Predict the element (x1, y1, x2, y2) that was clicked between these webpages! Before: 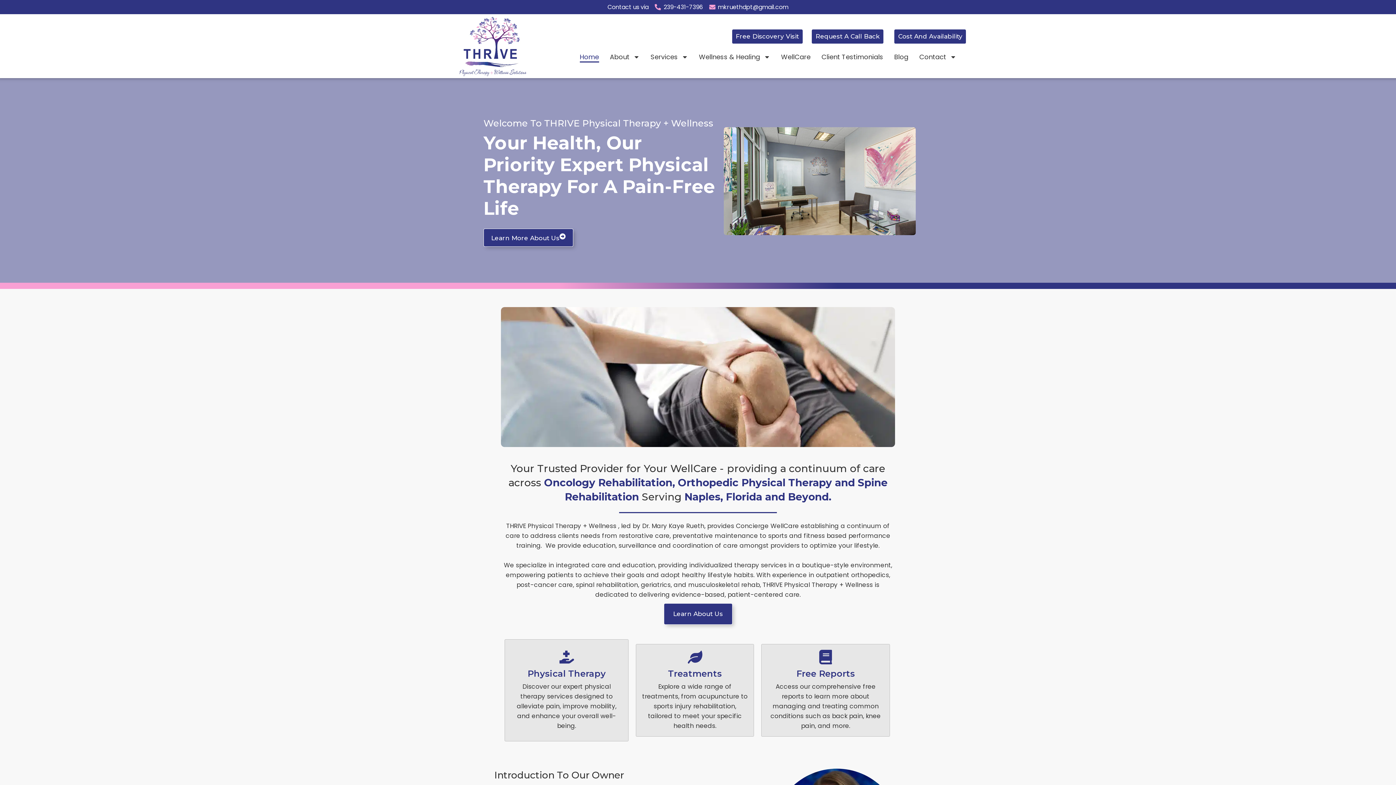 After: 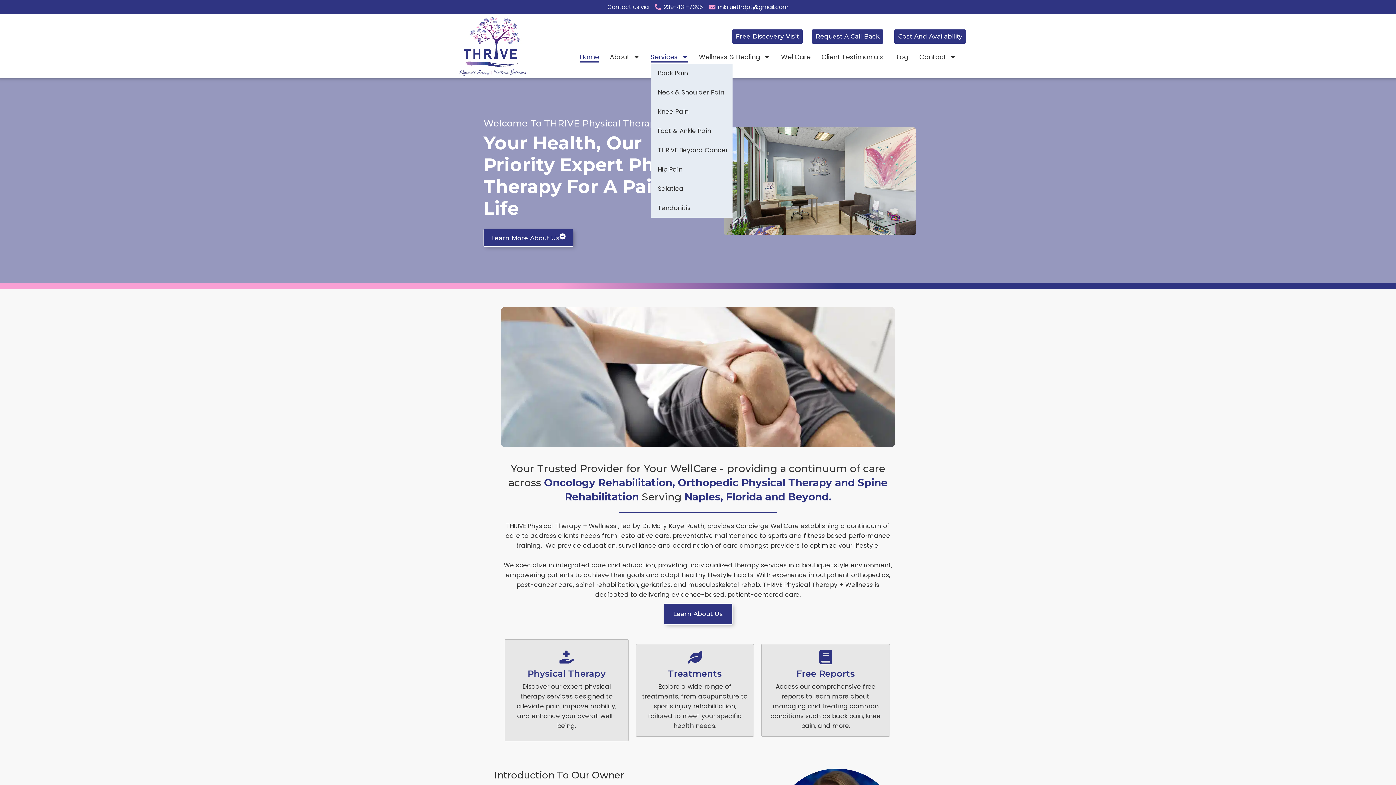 Action: label: Services bbox: (650, 51, 688, 62)